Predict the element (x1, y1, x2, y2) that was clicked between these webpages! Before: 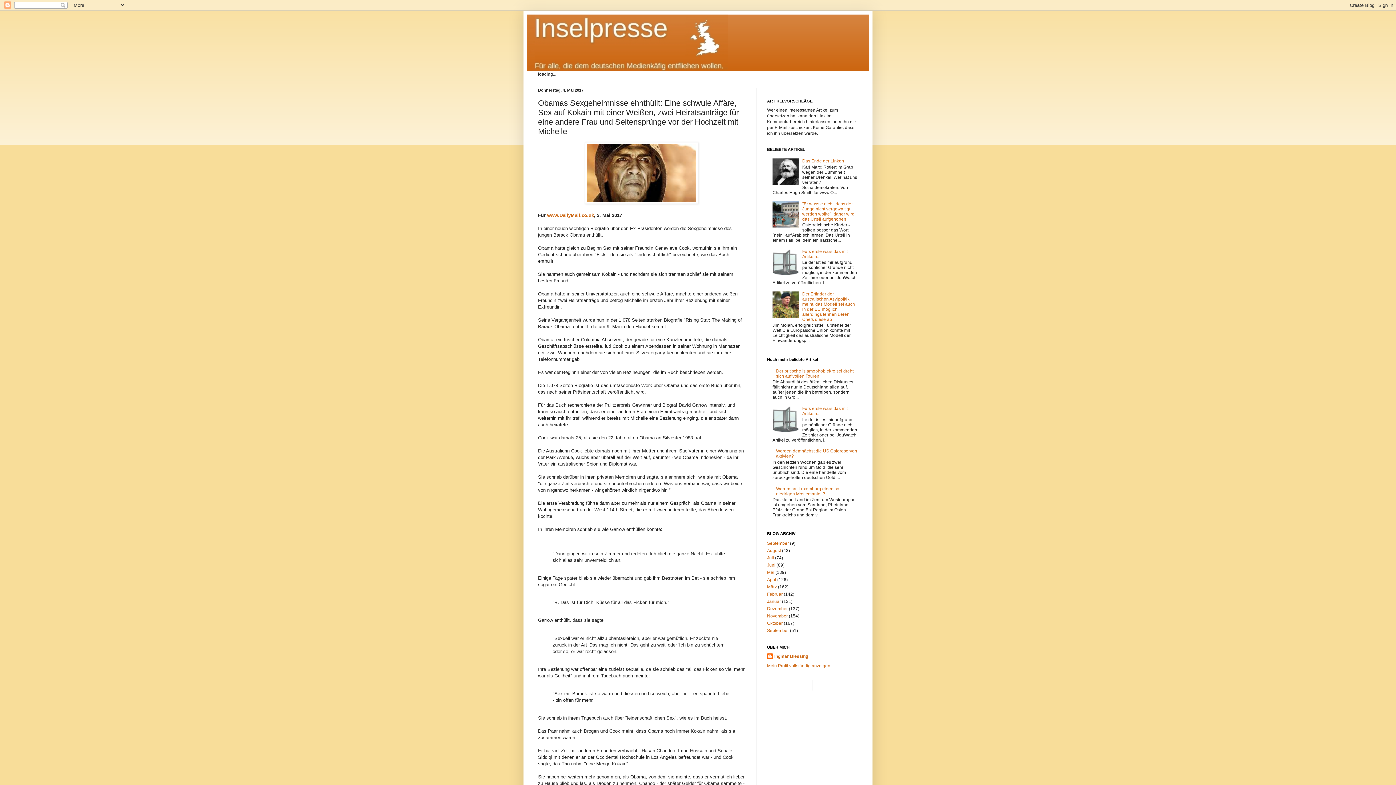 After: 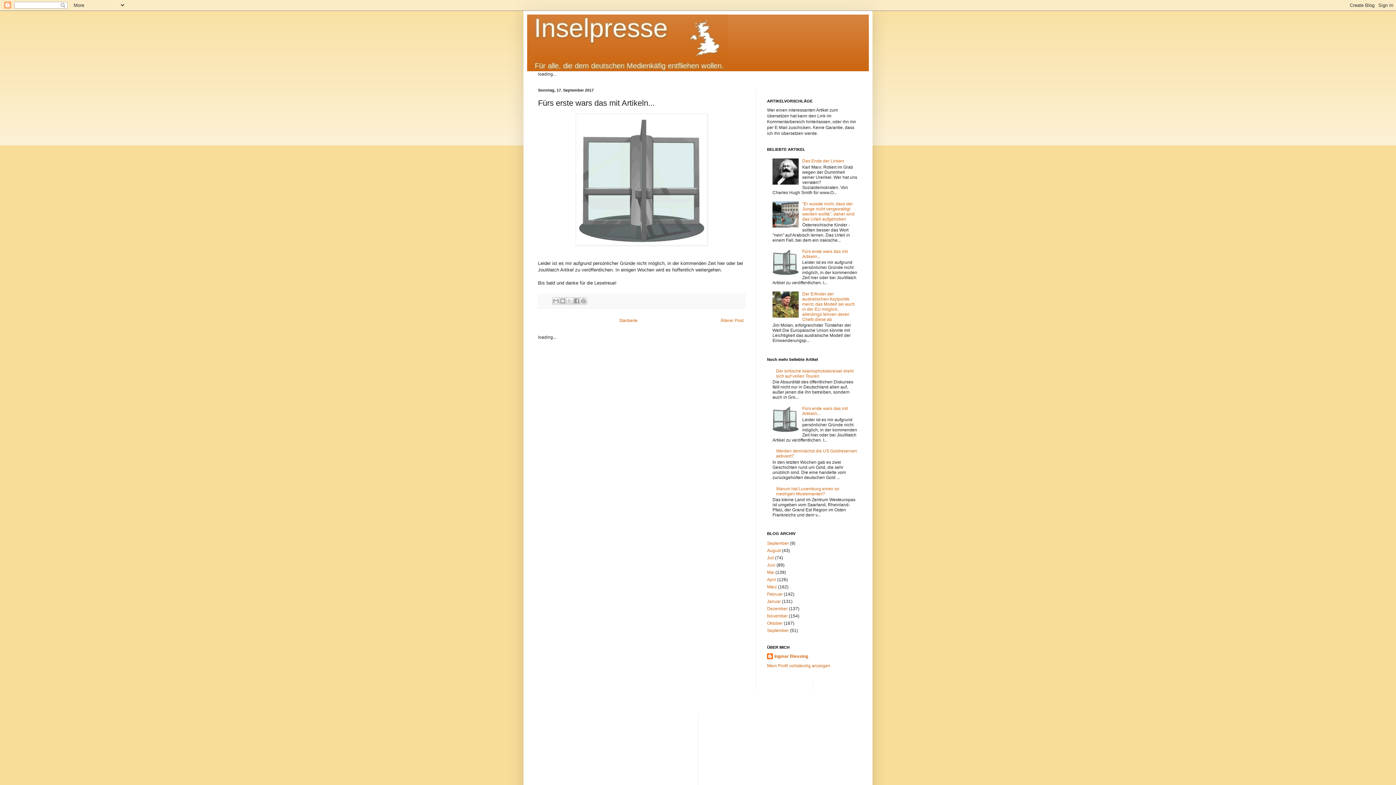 Action: label: Fürs erste wars das mit Artikeln... bbox: (802, 248, 847, 259)